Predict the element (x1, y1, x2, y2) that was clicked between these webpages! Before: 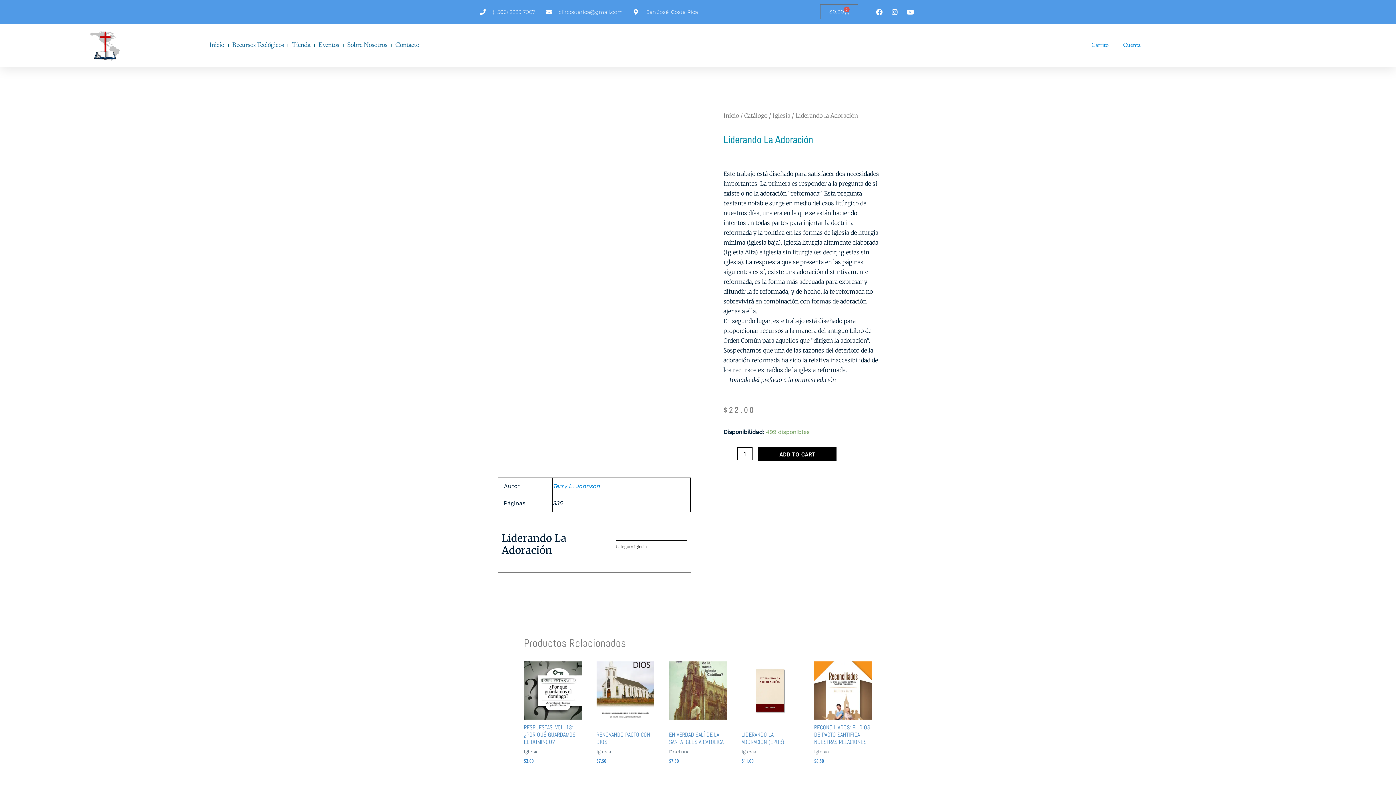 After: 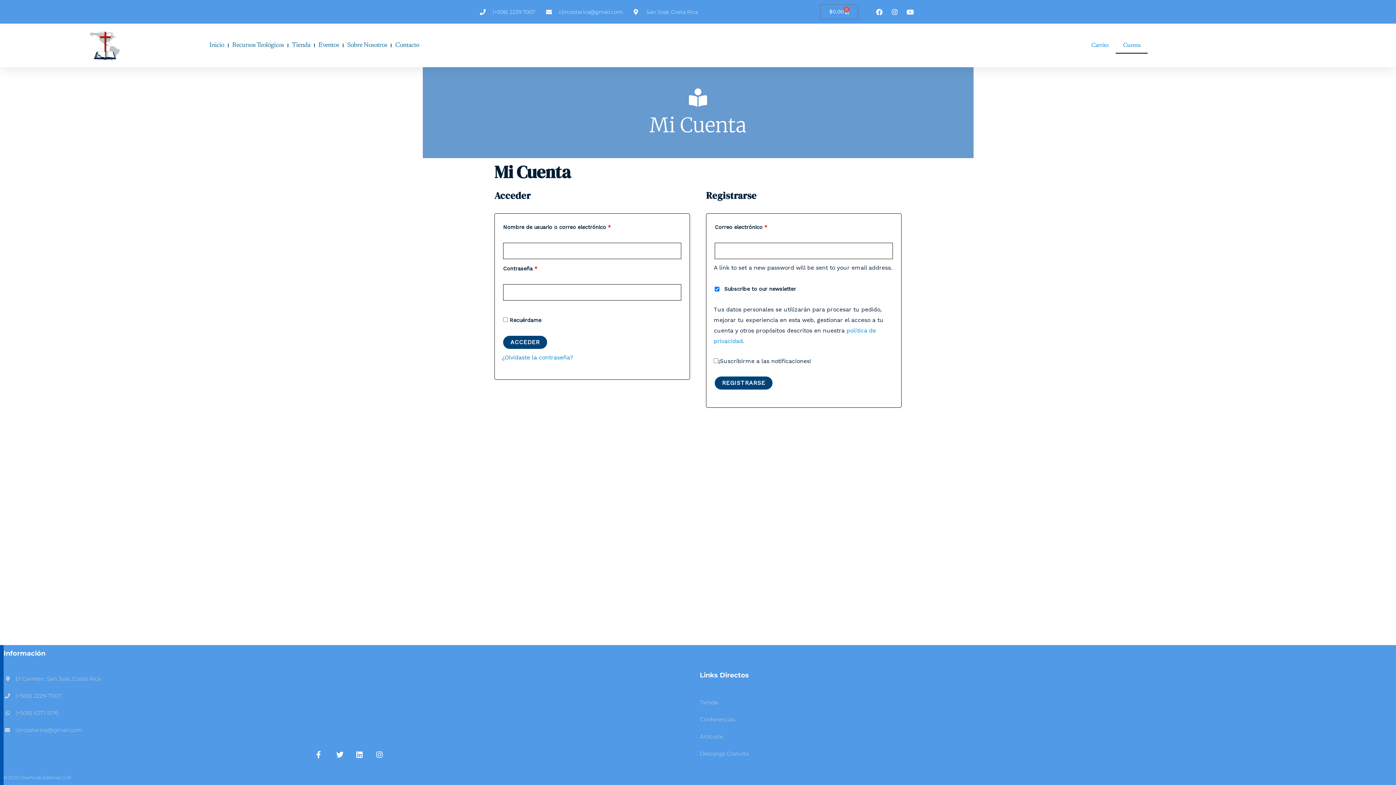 Action: label: Cuenta bbox: (1116, 37, 1148, 53)